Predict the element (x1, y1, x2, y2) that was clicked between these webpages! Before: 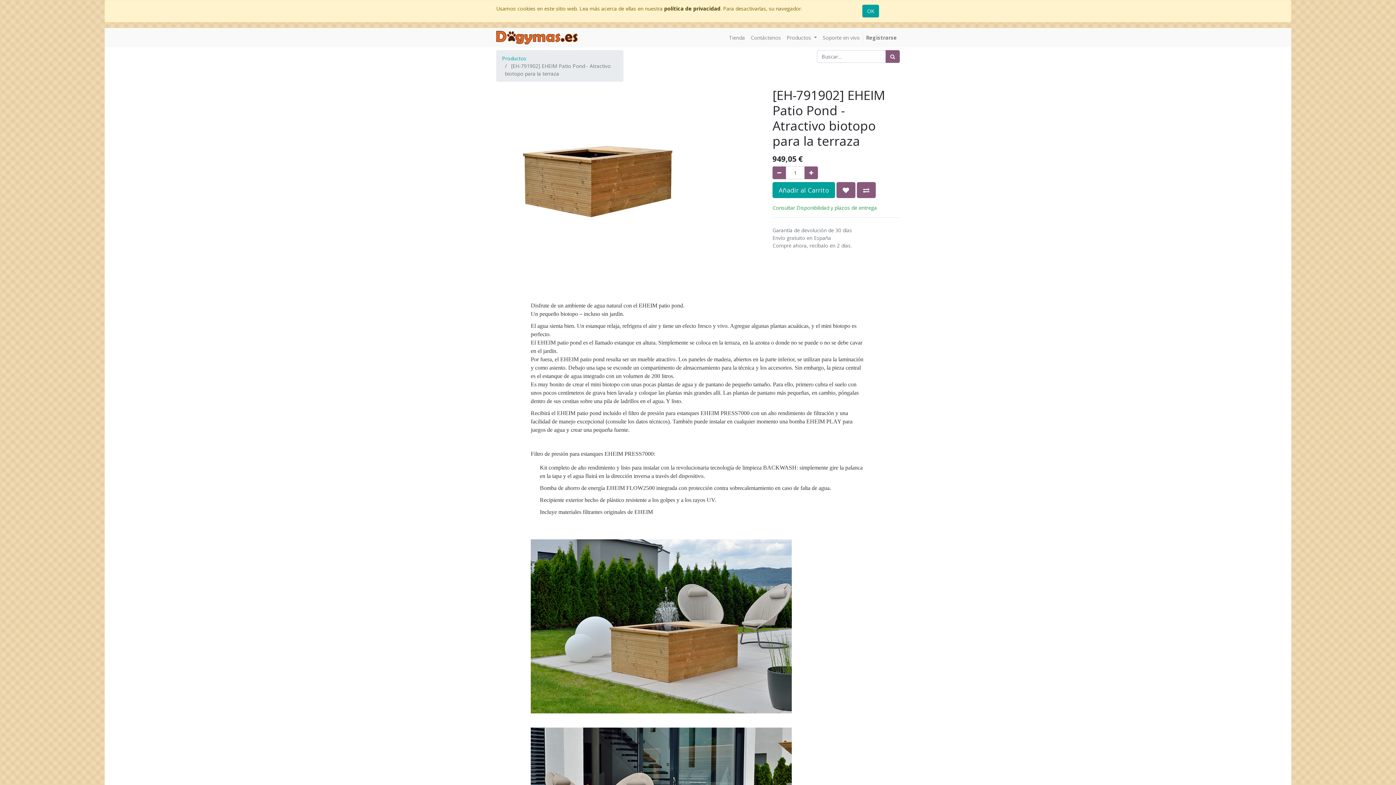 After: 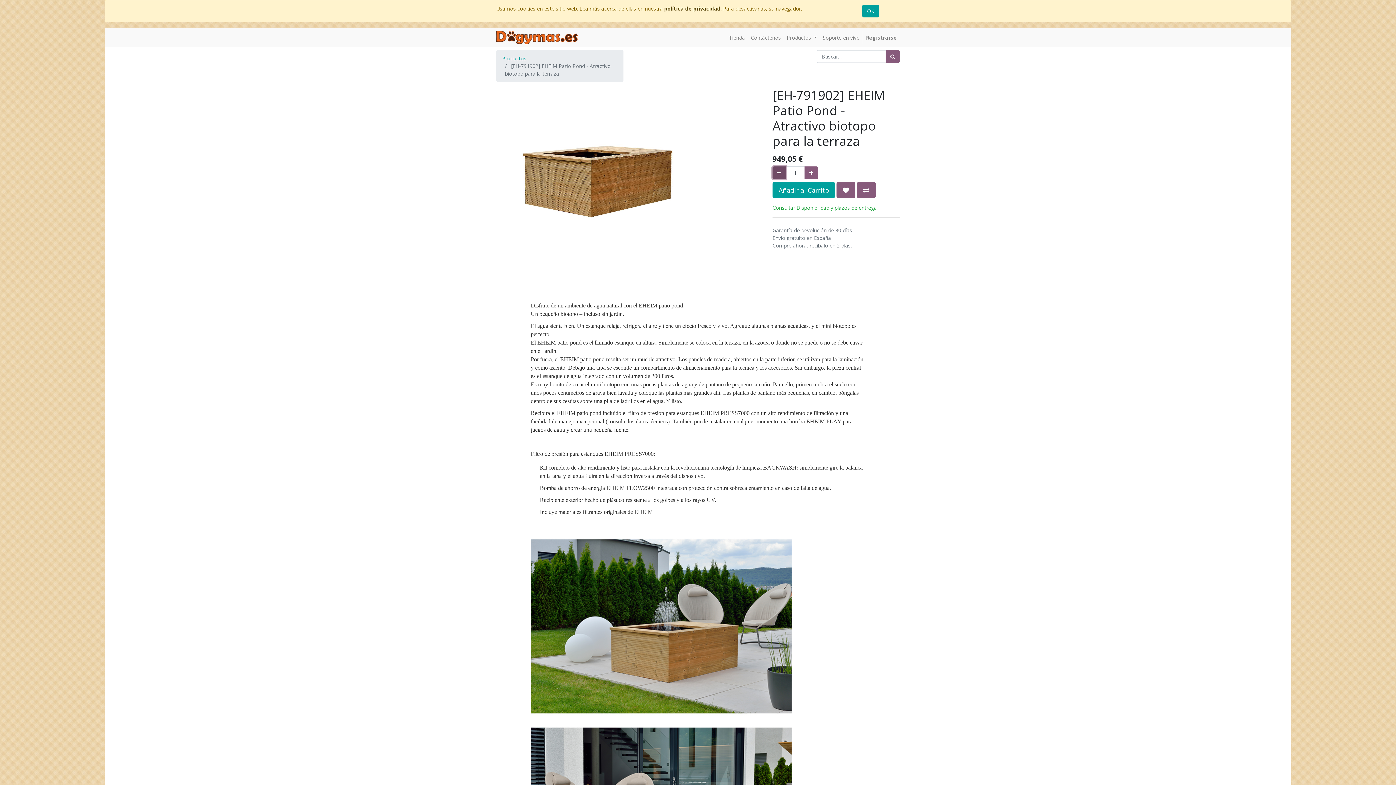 Action: bbox: (772, 166, 786, 179) label: Quitar uno